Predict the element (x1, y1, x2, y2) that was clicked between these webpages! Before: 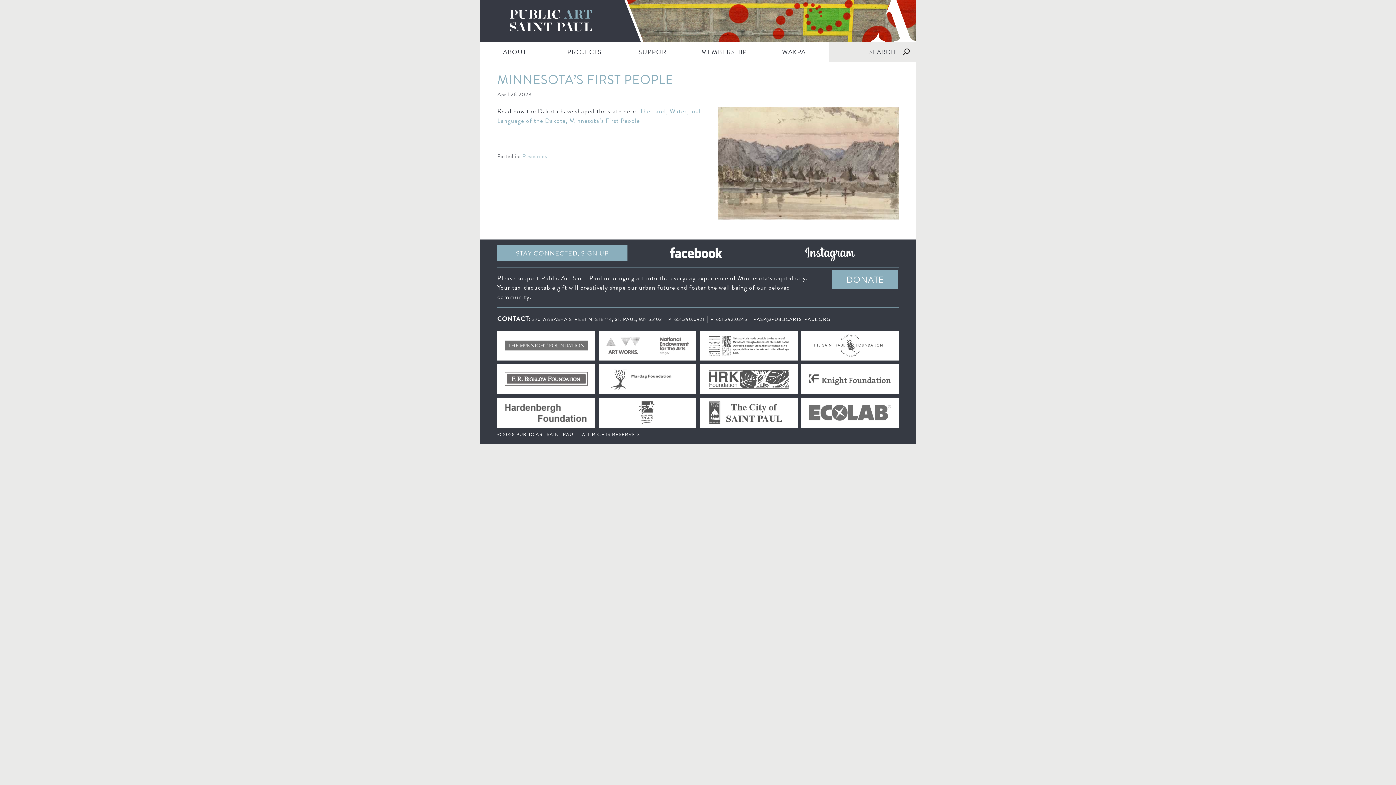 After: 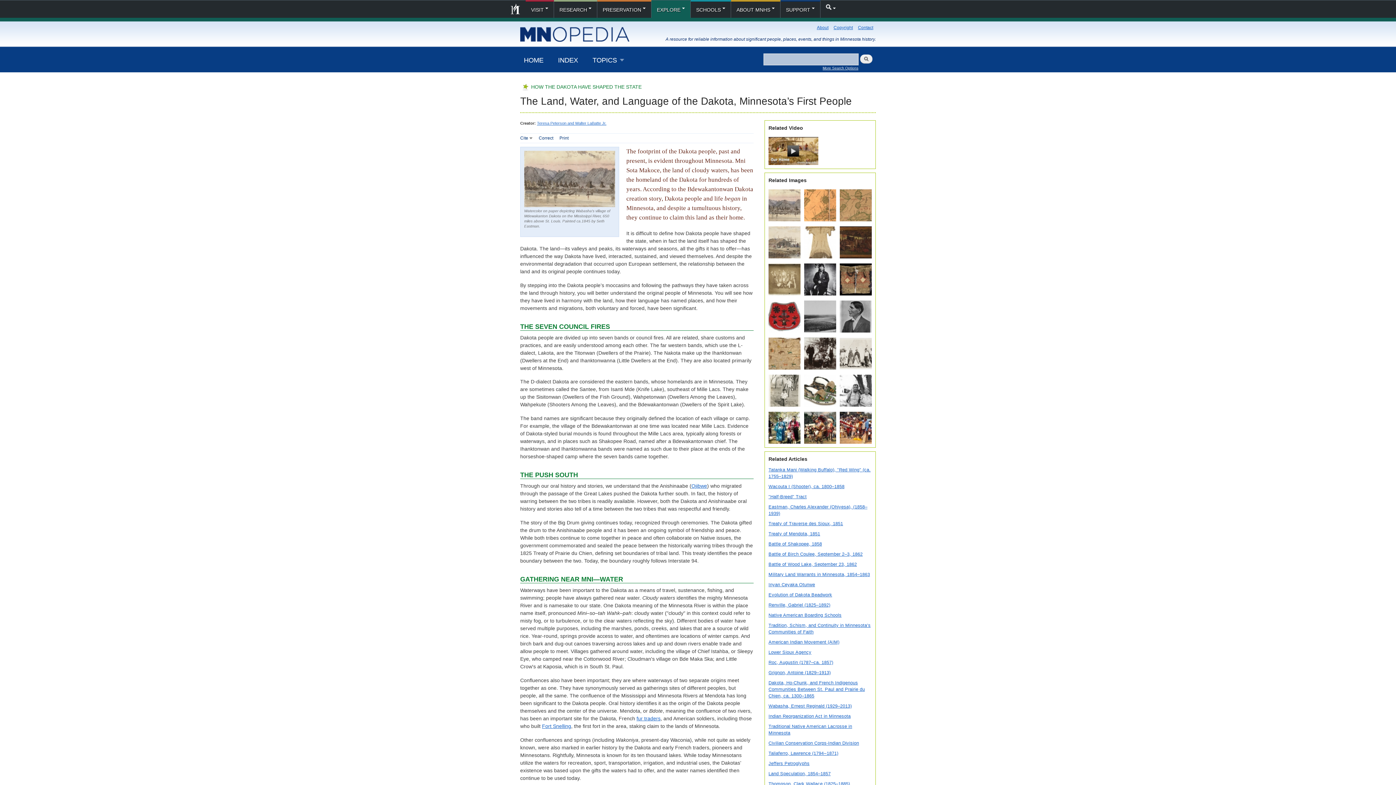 Action: bbox: (497, 106, 701, 125) label: The Land, Water, and Language of the Dakota, Minnesota’s First People